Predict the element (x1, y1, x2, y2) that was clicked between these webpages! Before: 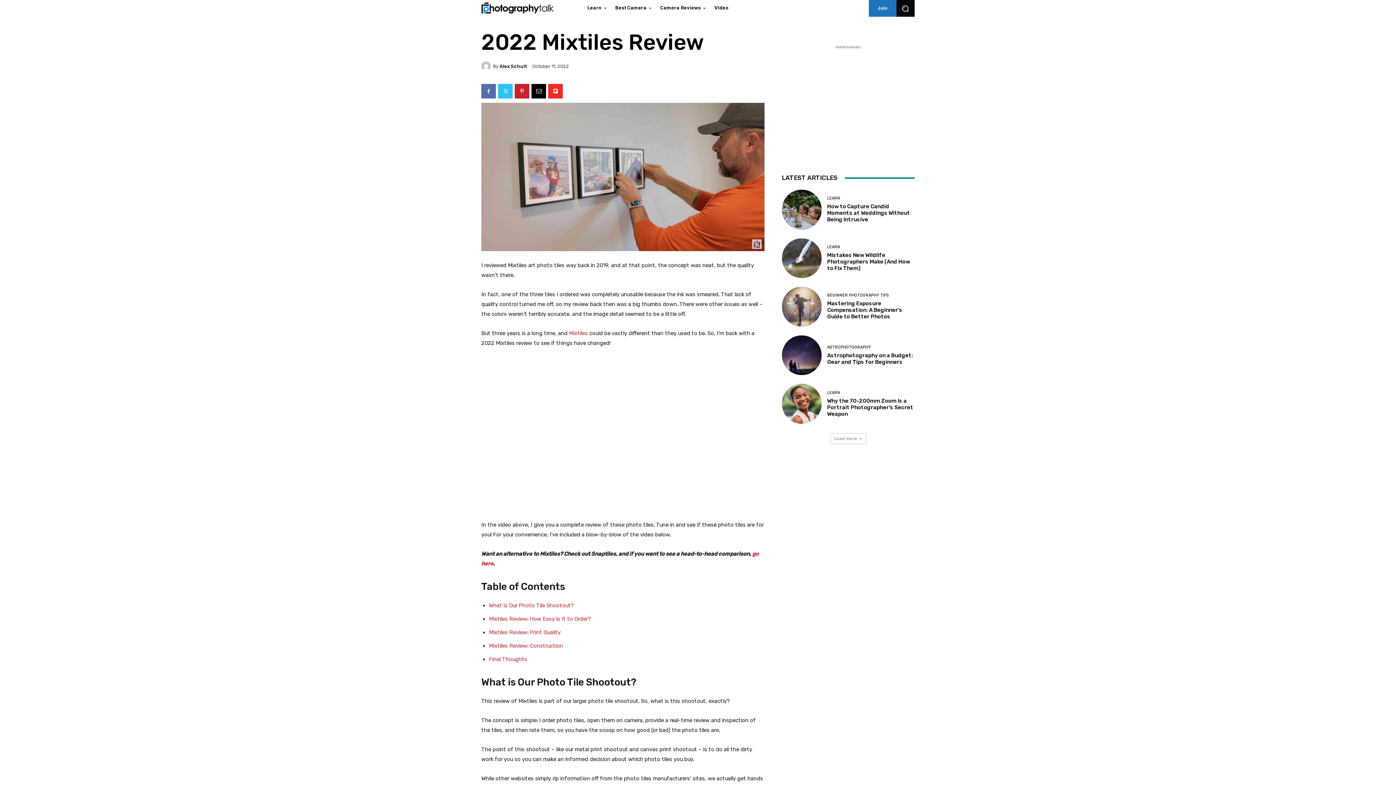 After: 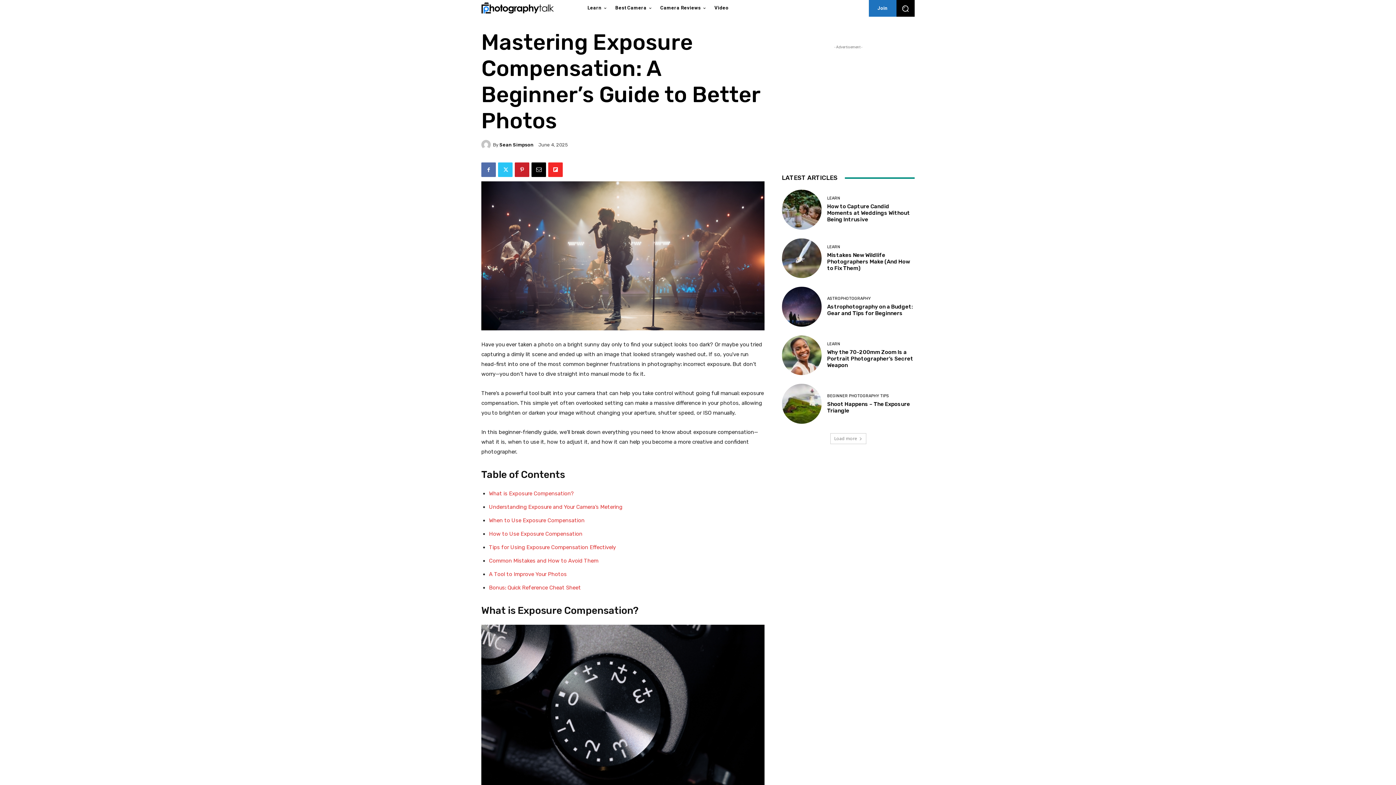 Action: bbox: (782, 286, 821, 326)